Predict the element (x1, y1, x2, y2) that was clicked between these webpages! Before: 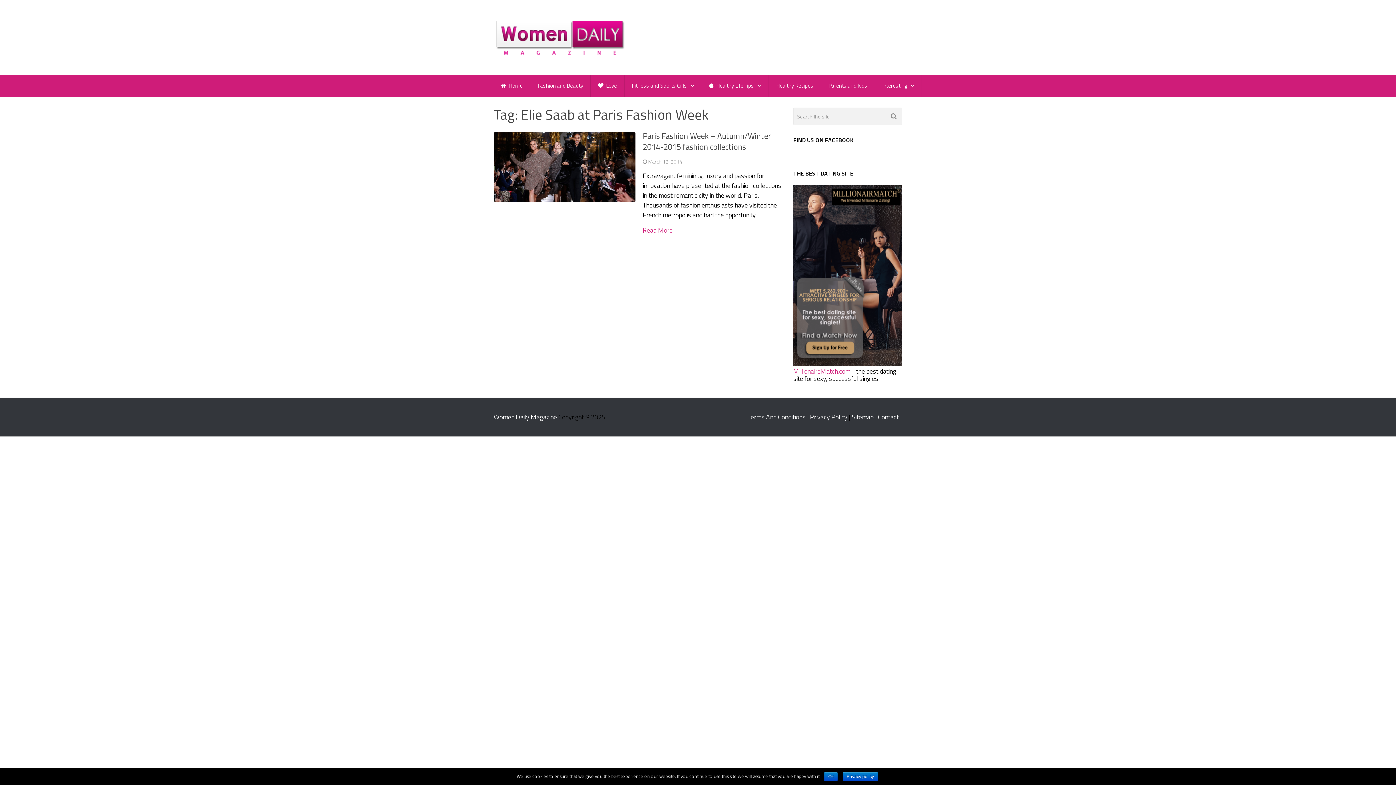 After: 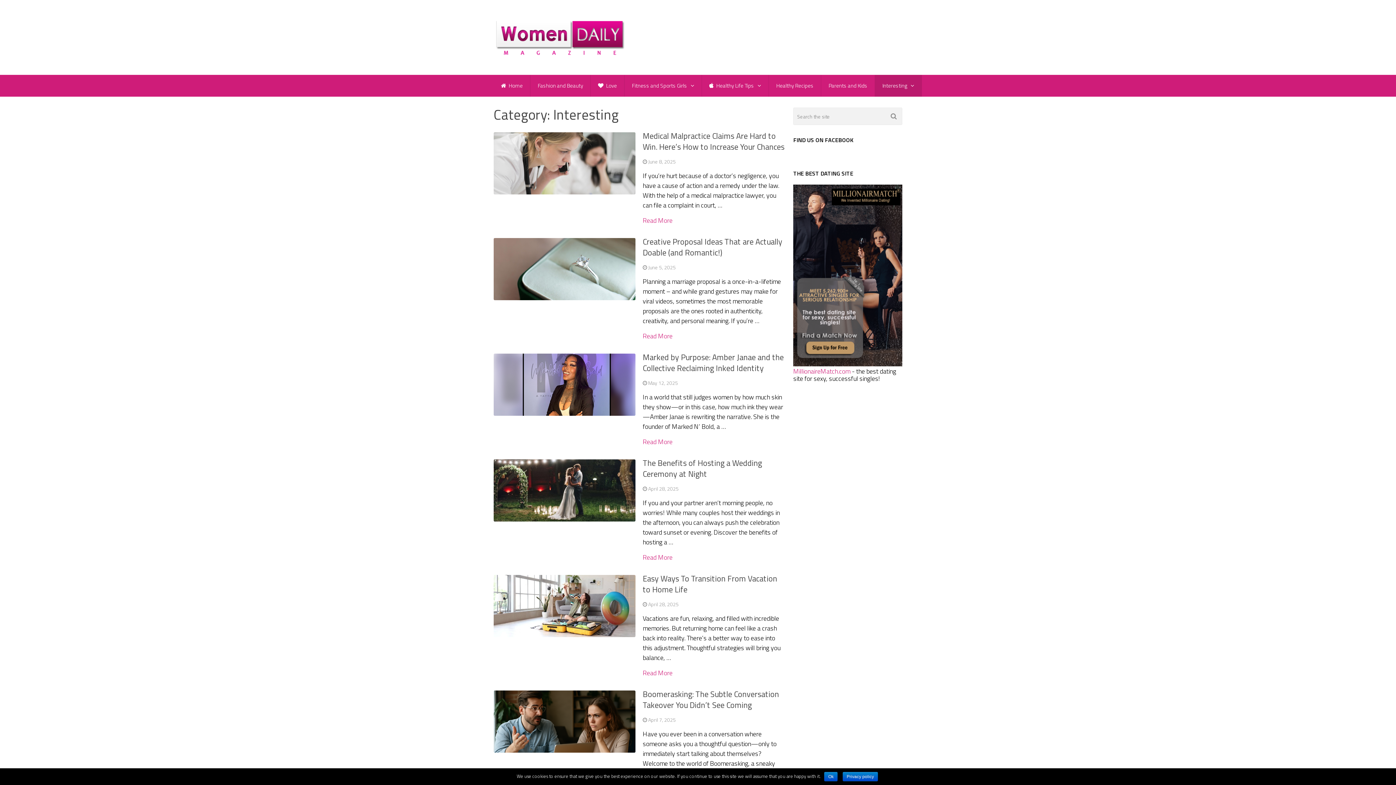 Action: bbox: (875, 75, 921, 96) label: Interesting